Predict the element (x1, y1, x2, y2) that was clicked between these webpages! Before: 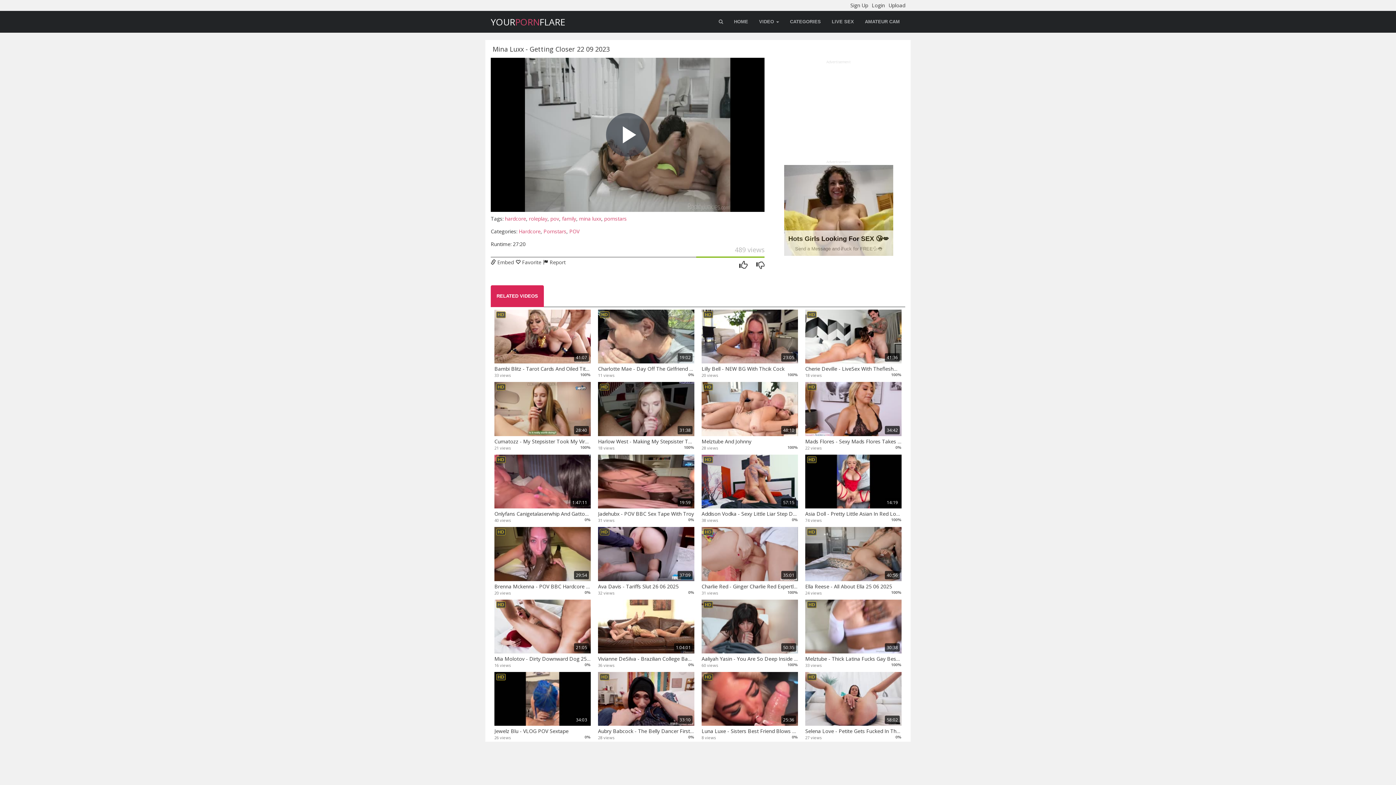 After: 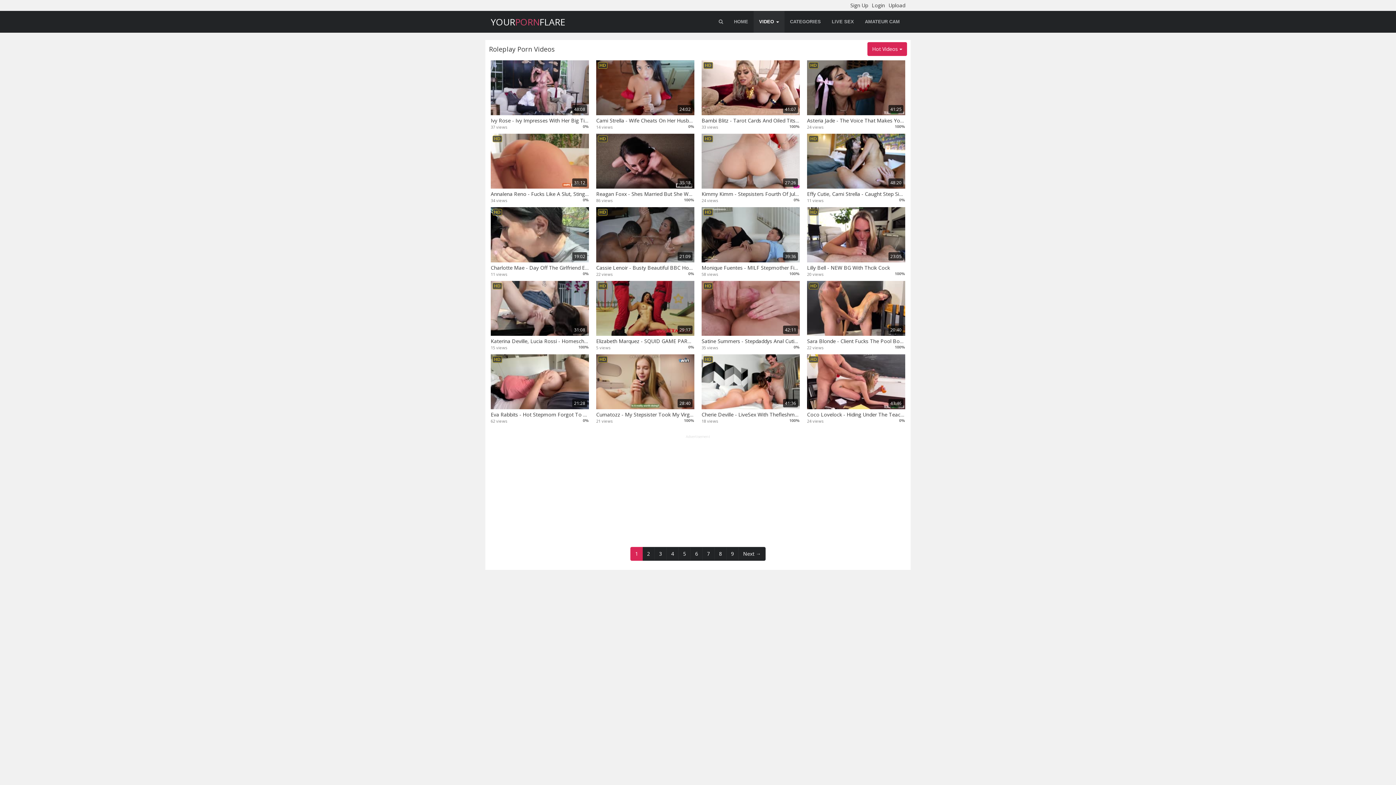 Action: bbox: (529, 215, 547, 222) label: roleplay